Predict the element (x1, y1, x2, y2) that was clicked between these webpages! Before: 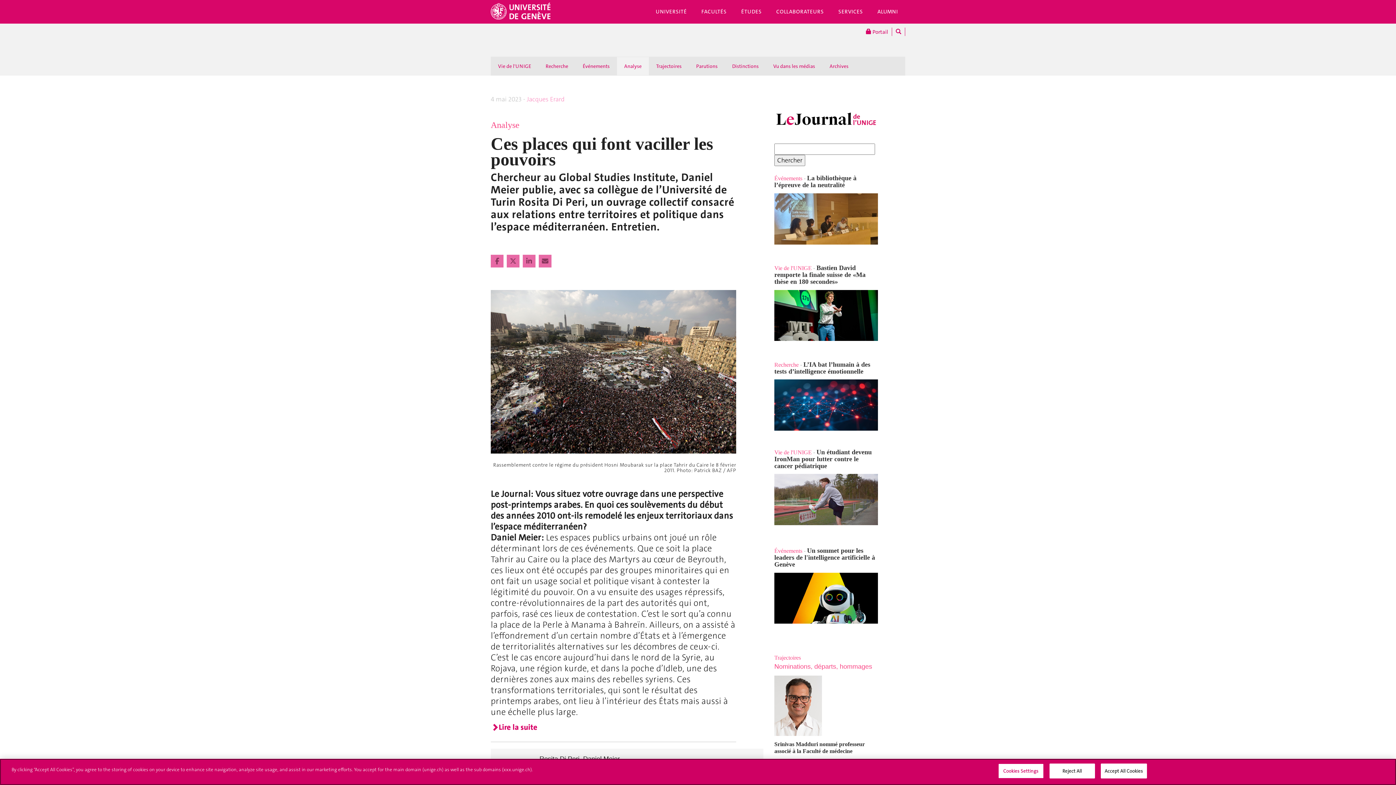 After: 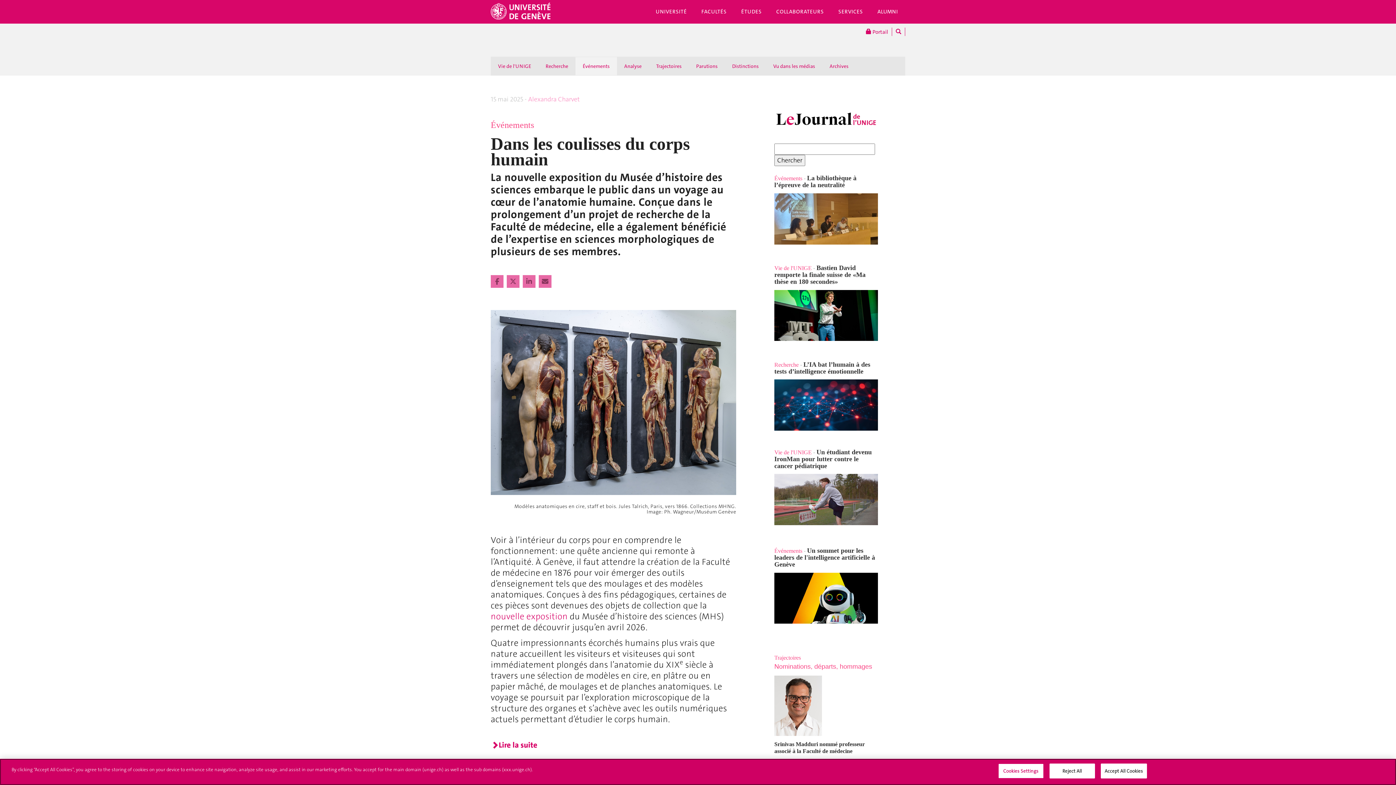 Action: bbox: (774, 344, 776, 353) label:  